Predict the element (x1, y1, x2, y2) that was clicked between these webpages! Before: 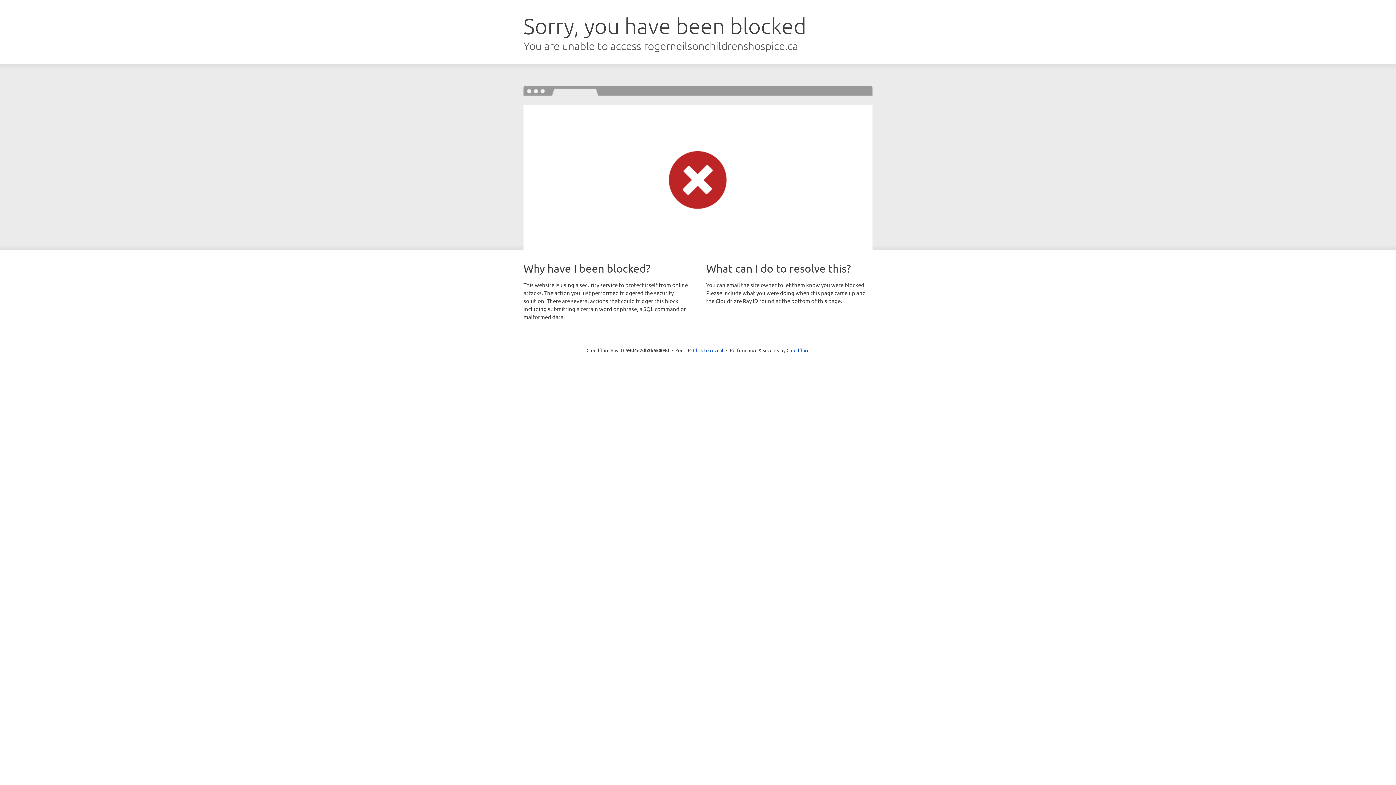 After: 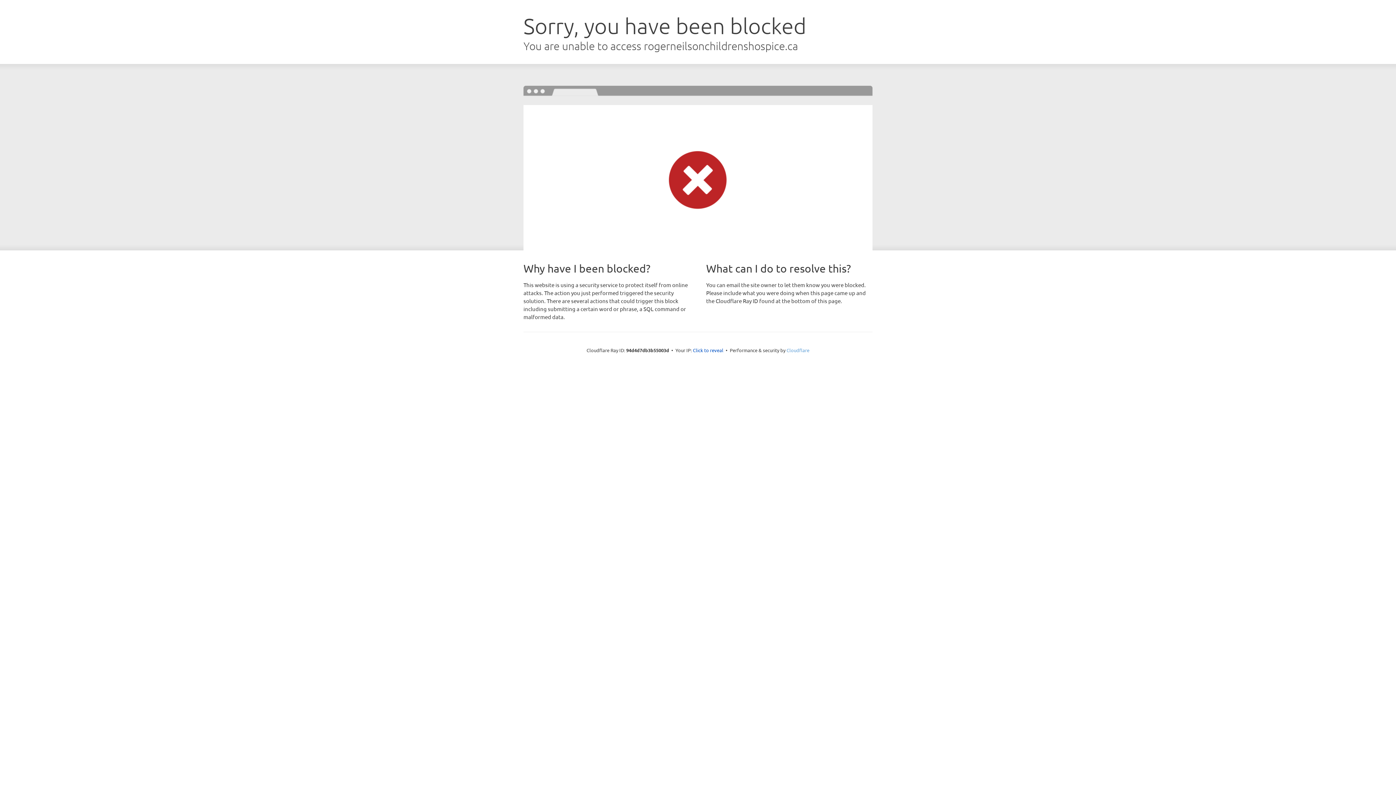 Action: label: Cloudflare bbox: (786, 347, 809, 353)